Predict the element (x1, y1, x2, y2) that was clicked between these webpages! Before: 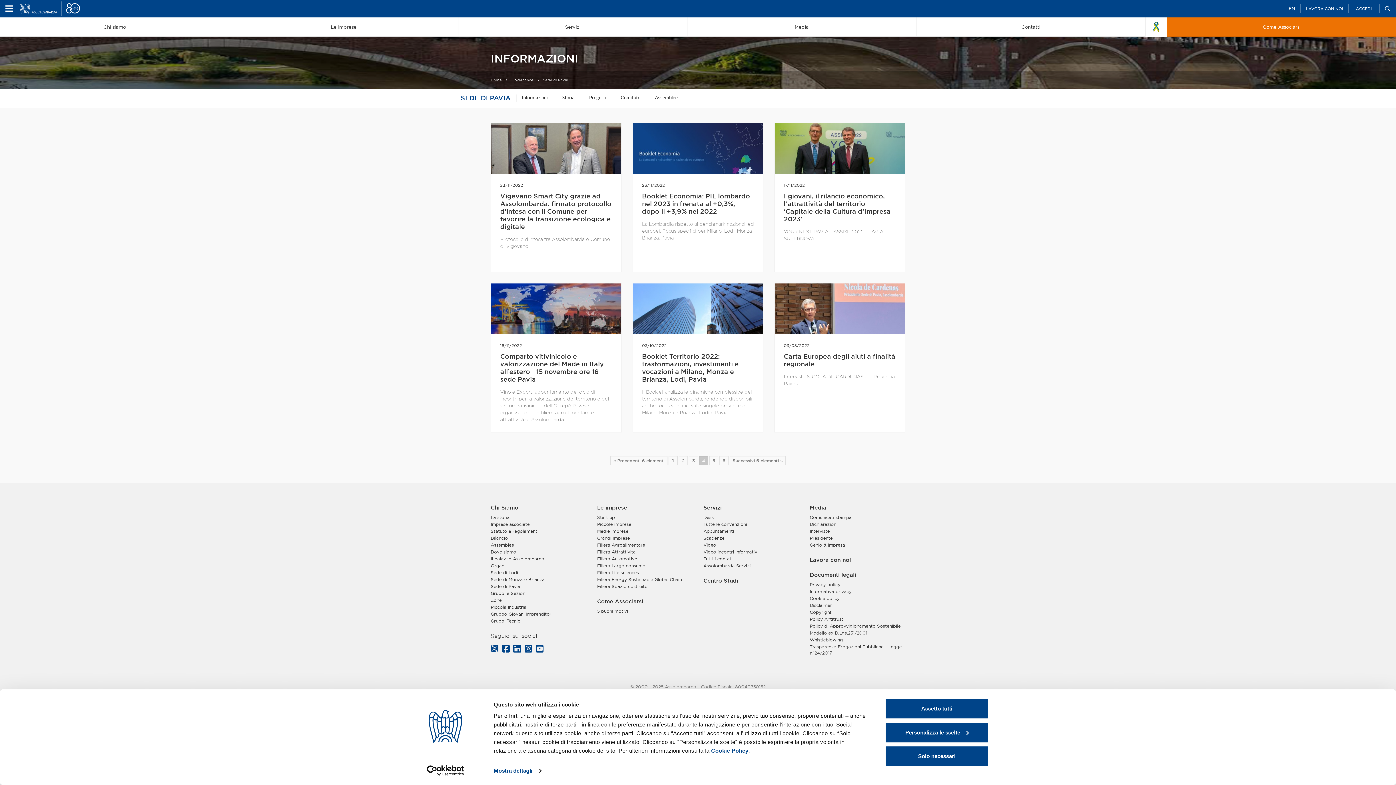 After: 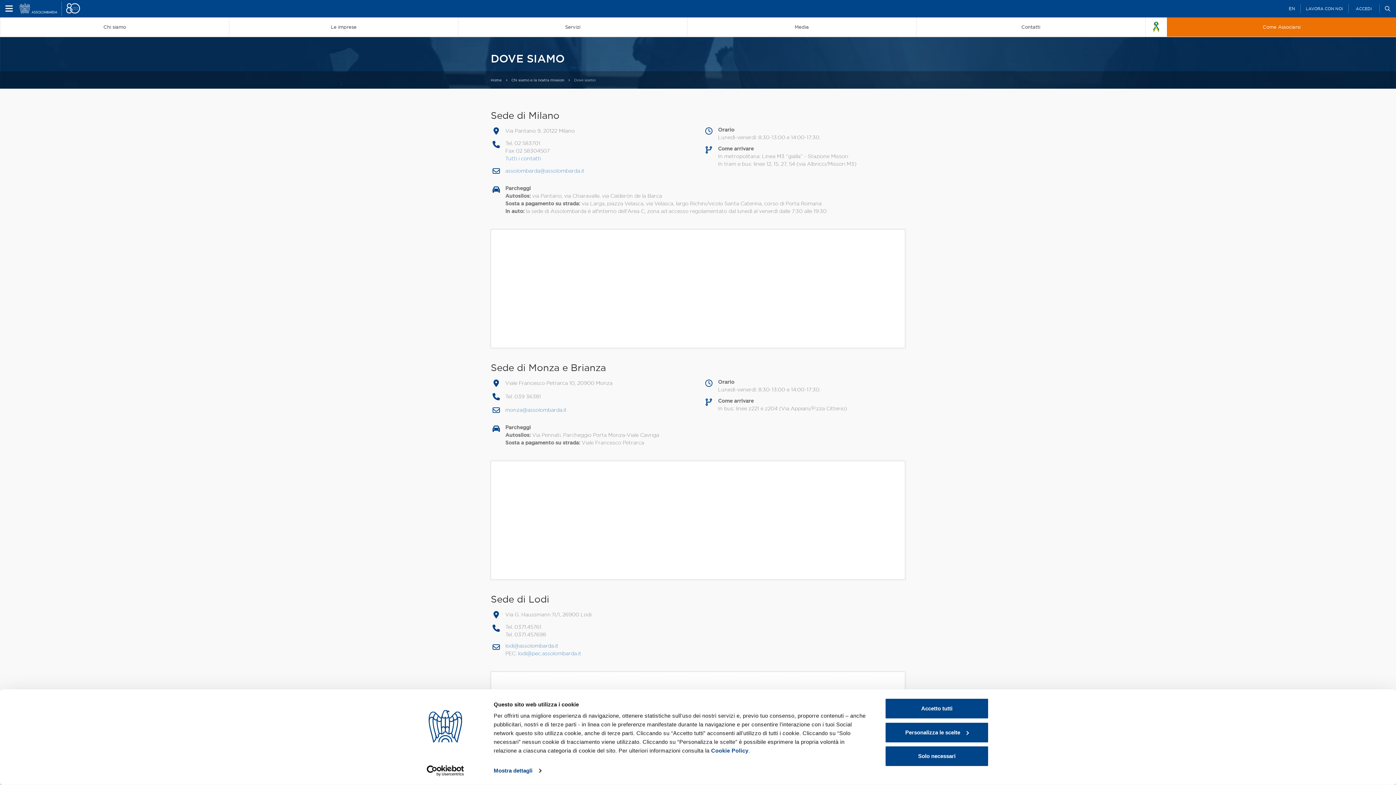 Action: bbox: (490, 656, 586, 662) label: Dove siamo